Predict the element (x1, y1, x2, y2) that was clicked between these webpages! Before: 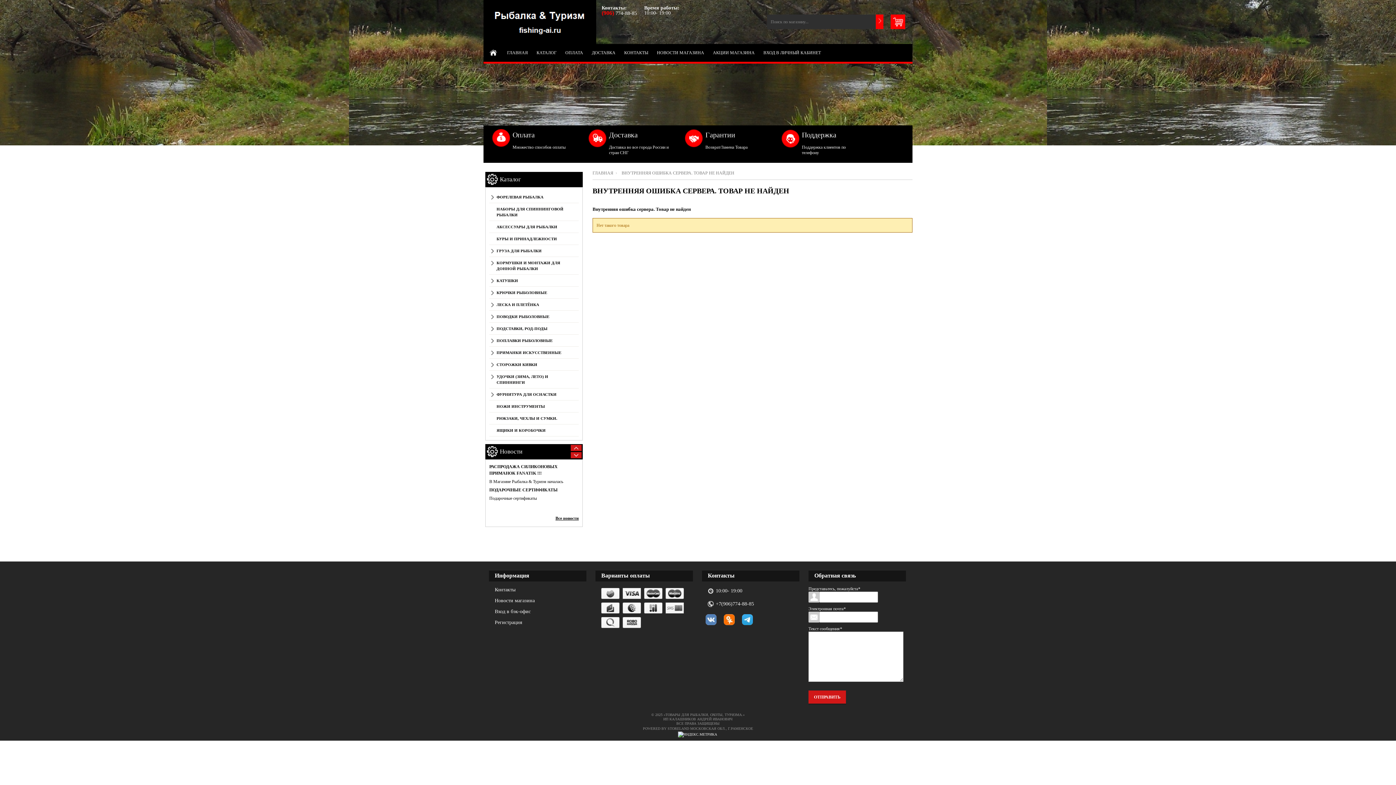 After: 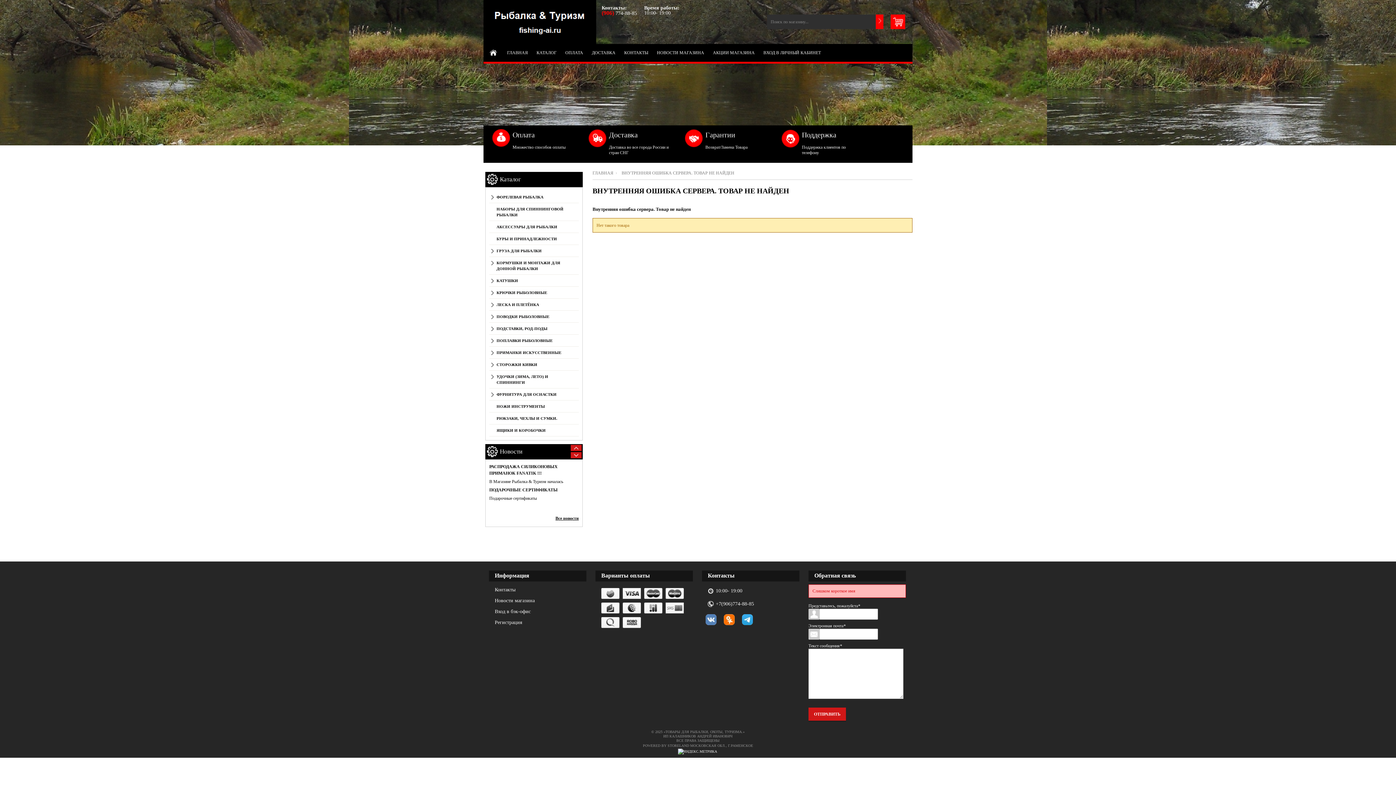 Action: label: ОТПРАВИТЬ bbox: (808, 690, 846, 704)